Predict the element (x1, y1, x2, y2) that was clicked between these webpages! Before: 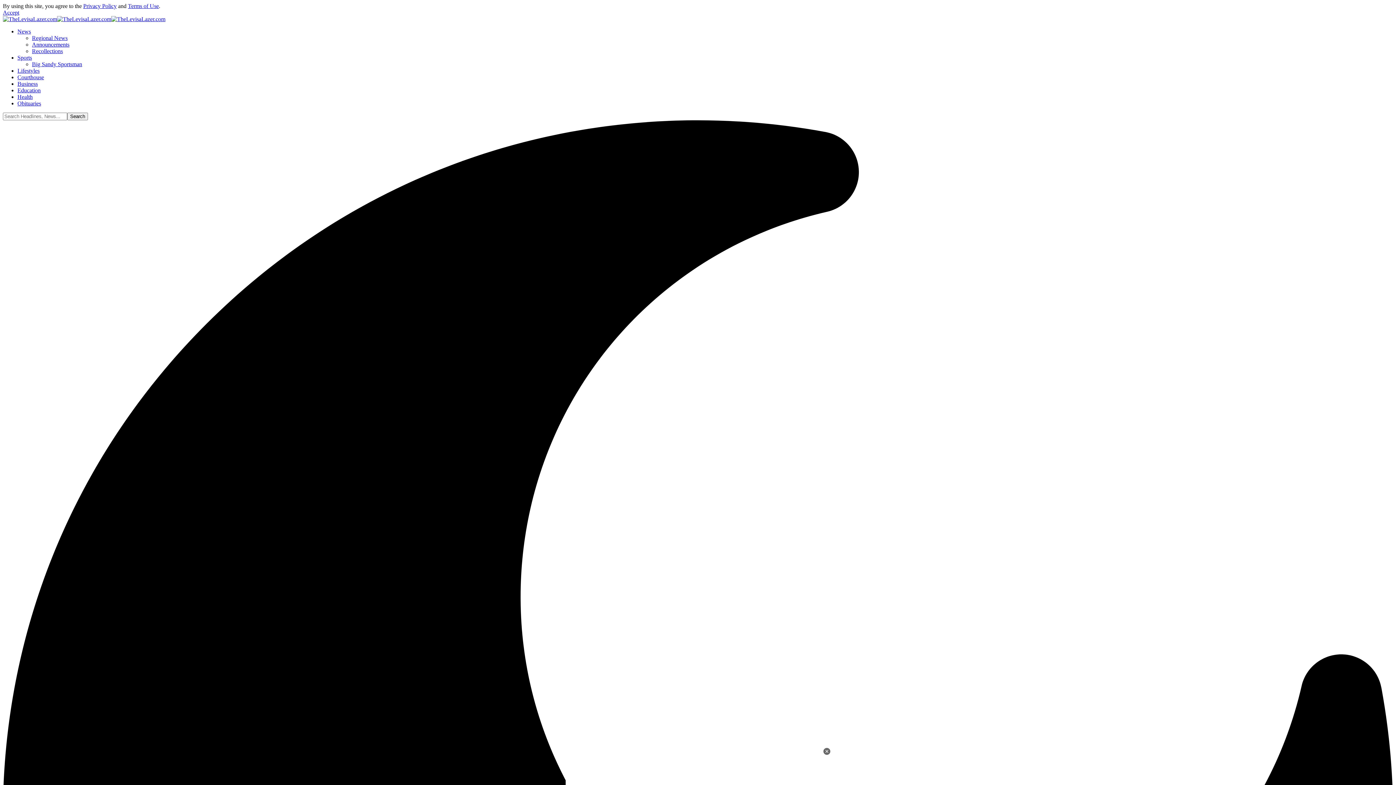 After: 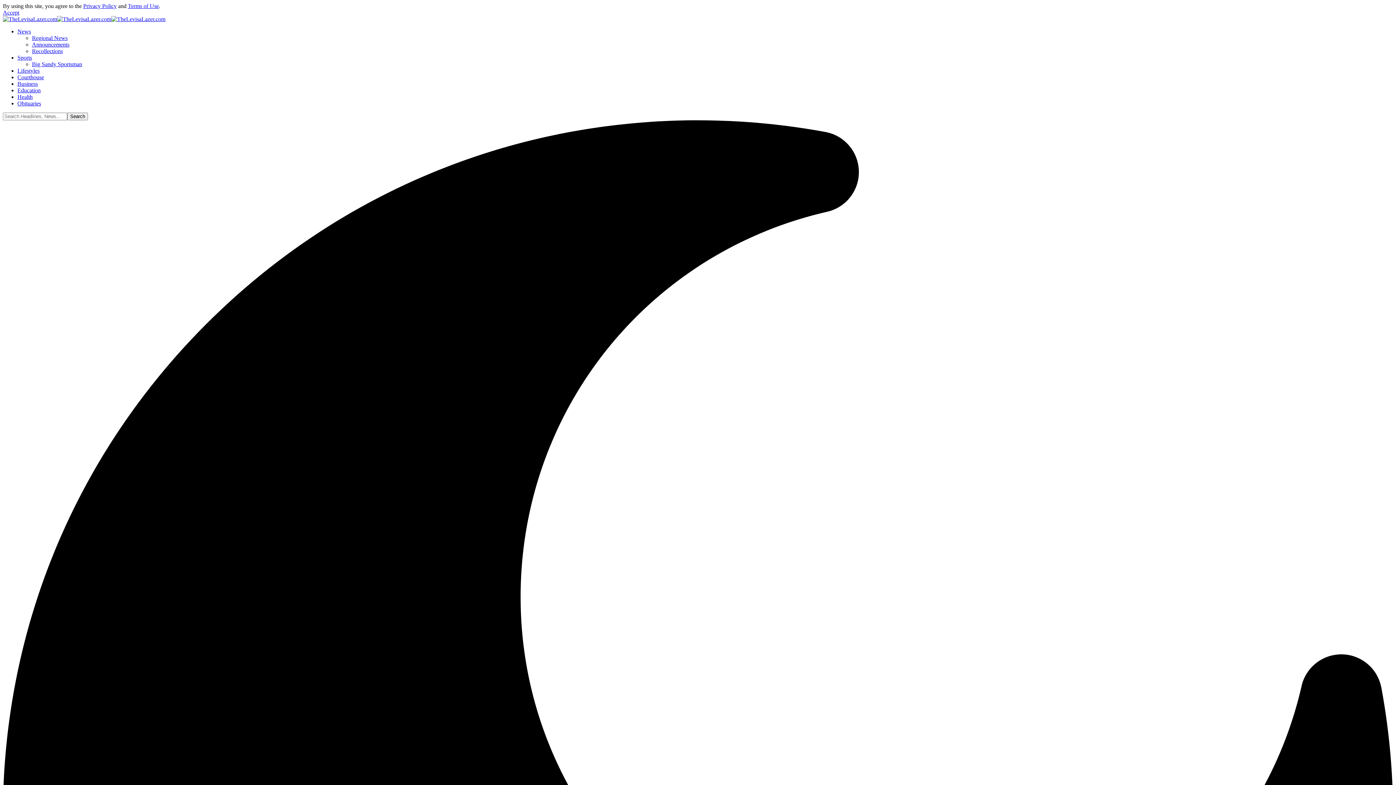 Action: bbox: (32, 41, 69, 47) label: Announcements